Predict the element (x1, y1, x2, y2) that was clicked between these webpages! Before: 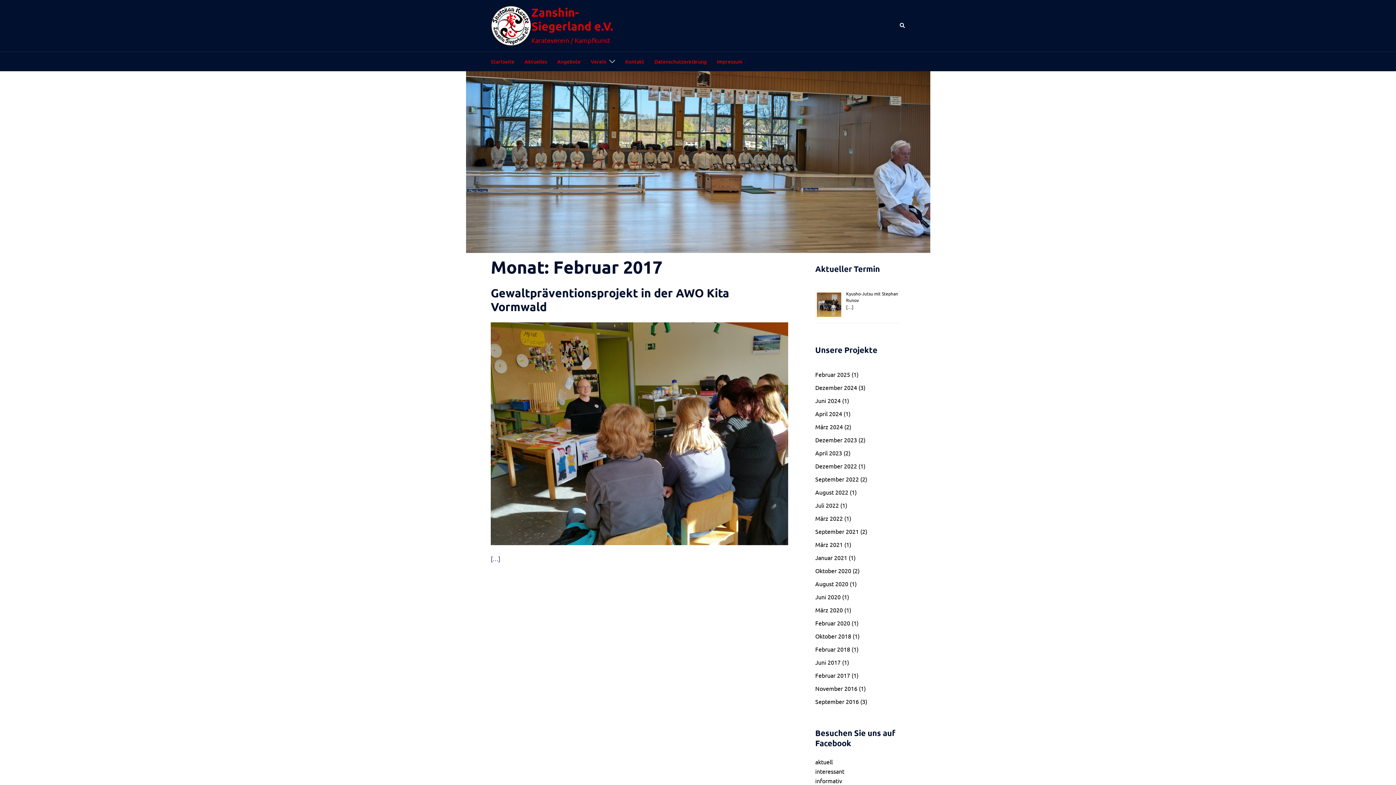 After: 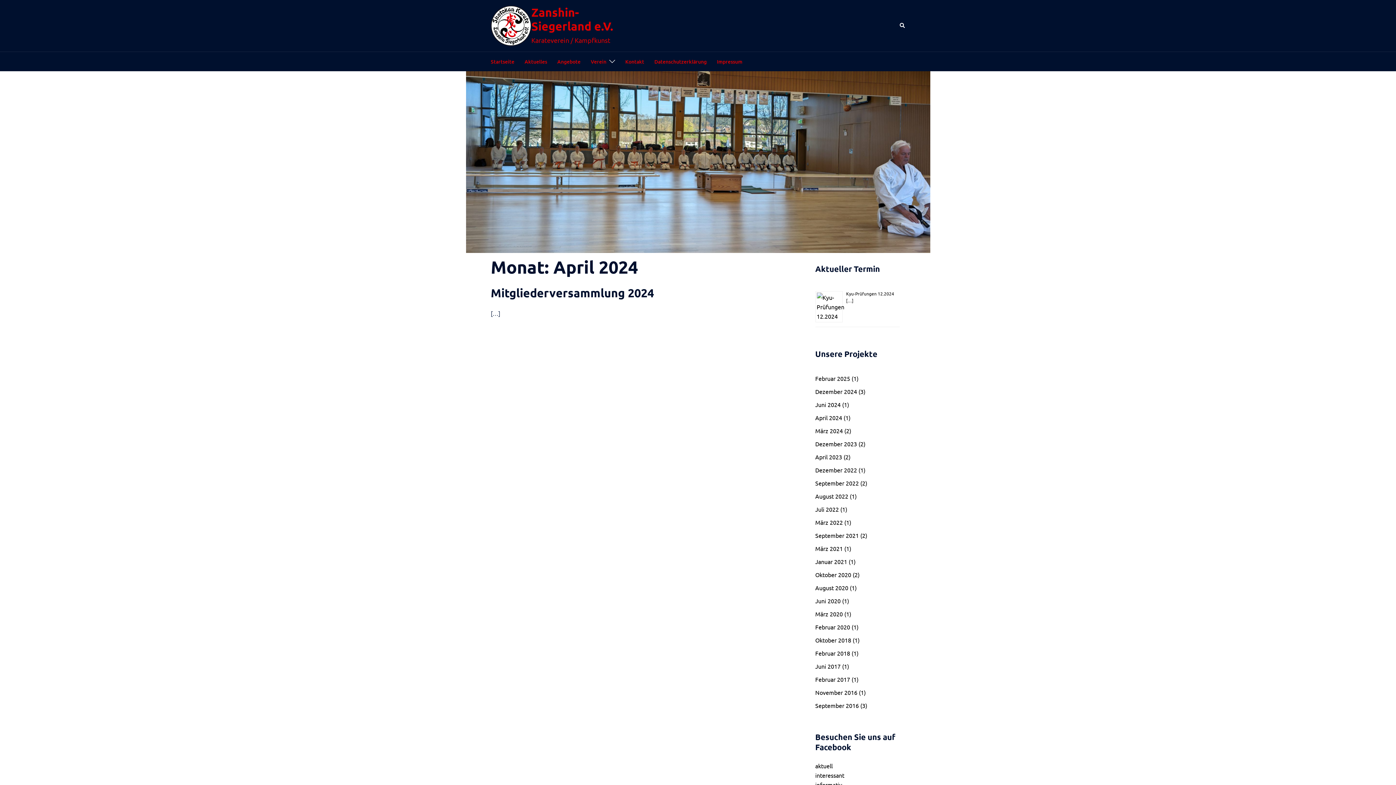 Action: label: April 2024 bbox: (815, 410, 842, 417)